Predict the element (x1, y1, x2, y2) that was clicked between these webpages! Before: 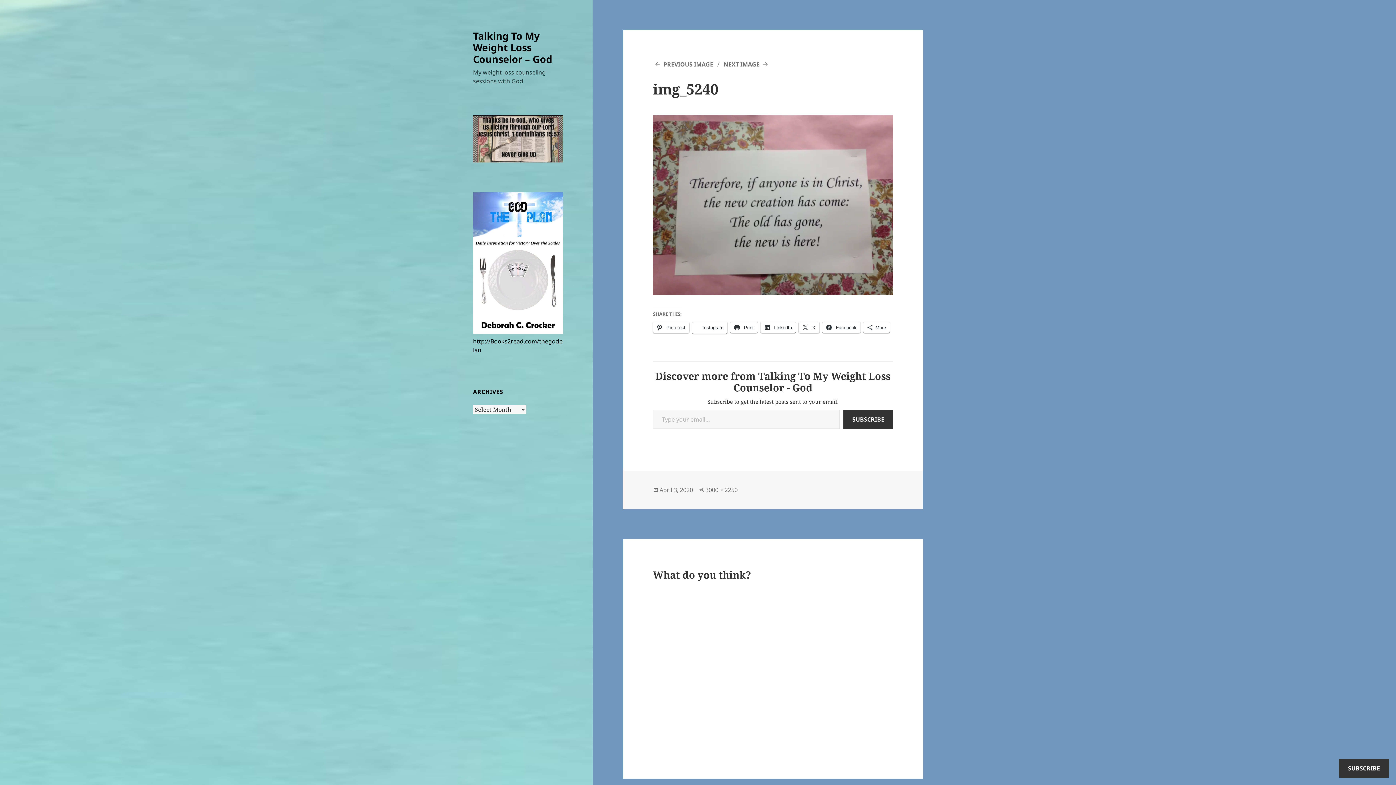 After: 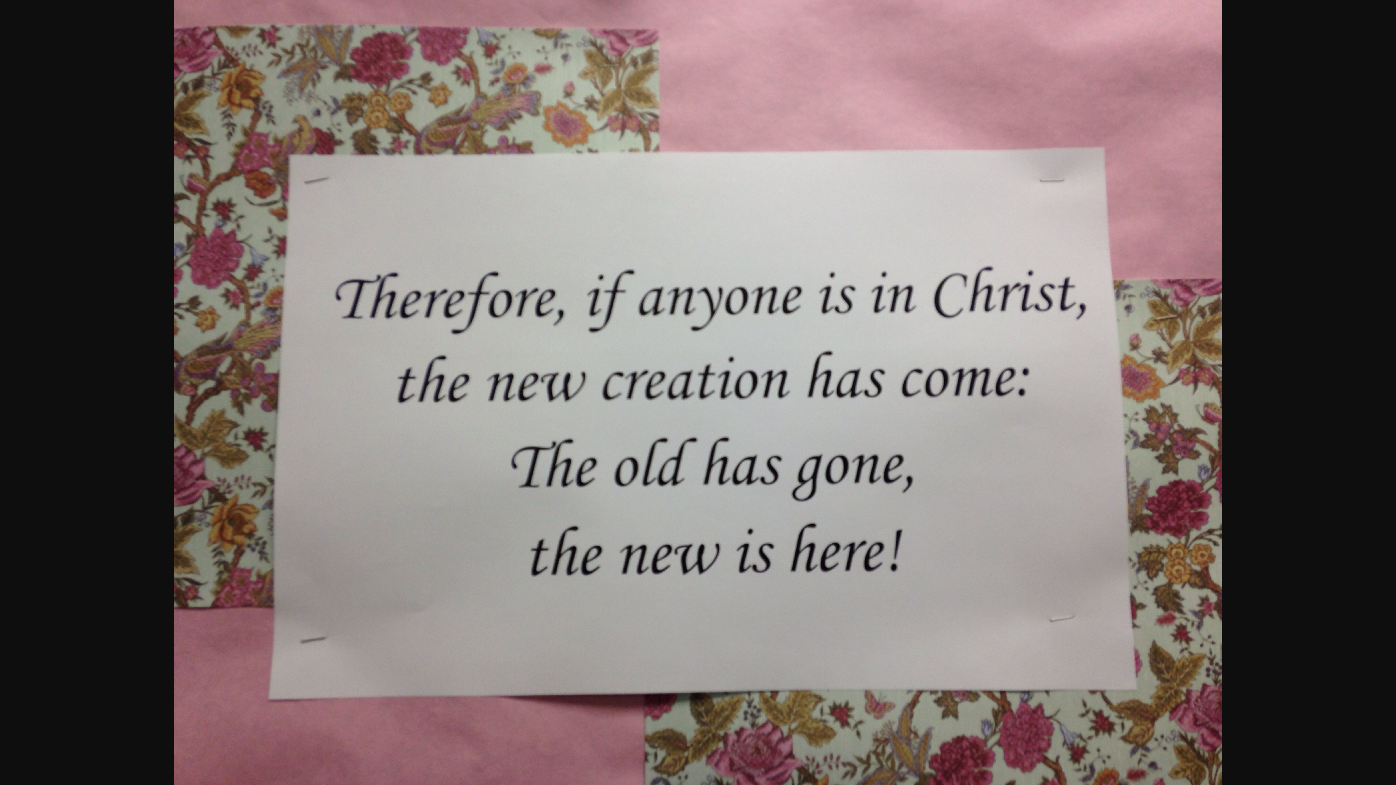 Action: bbox: (705, 486, 737, 494) label: 3000 × 2250